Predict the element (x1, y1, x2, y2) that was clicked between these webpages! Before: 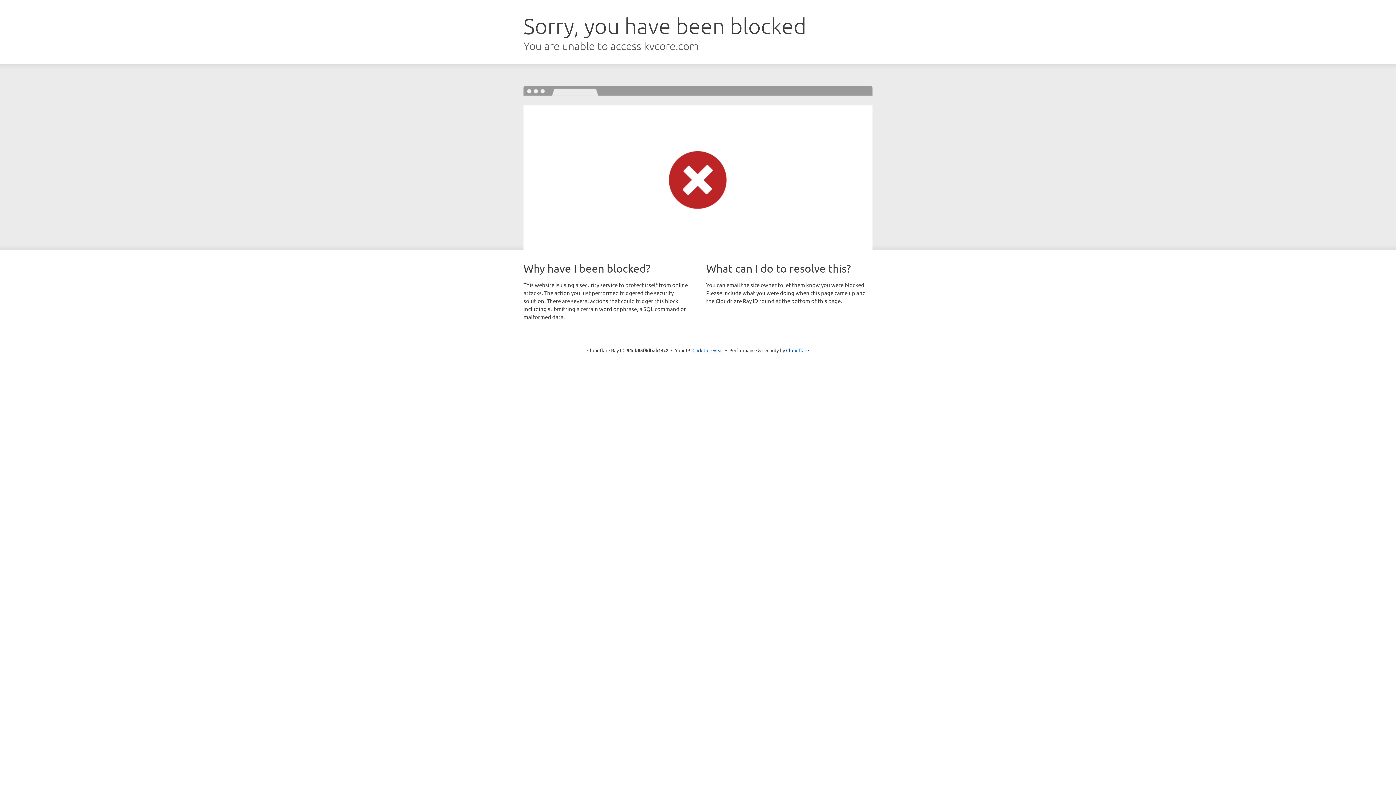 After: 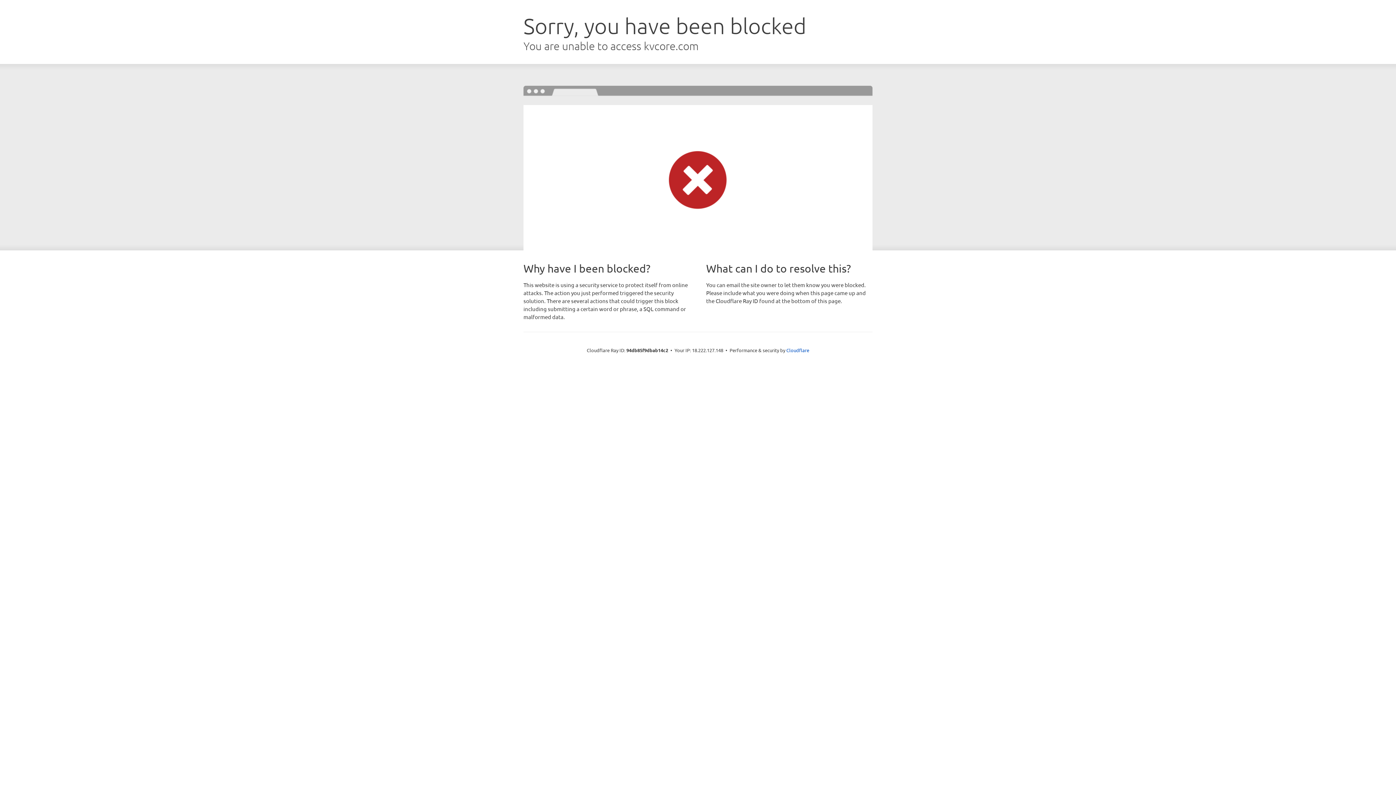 Action: label: Click to reveal bbox: (692, 346, 723, 353)